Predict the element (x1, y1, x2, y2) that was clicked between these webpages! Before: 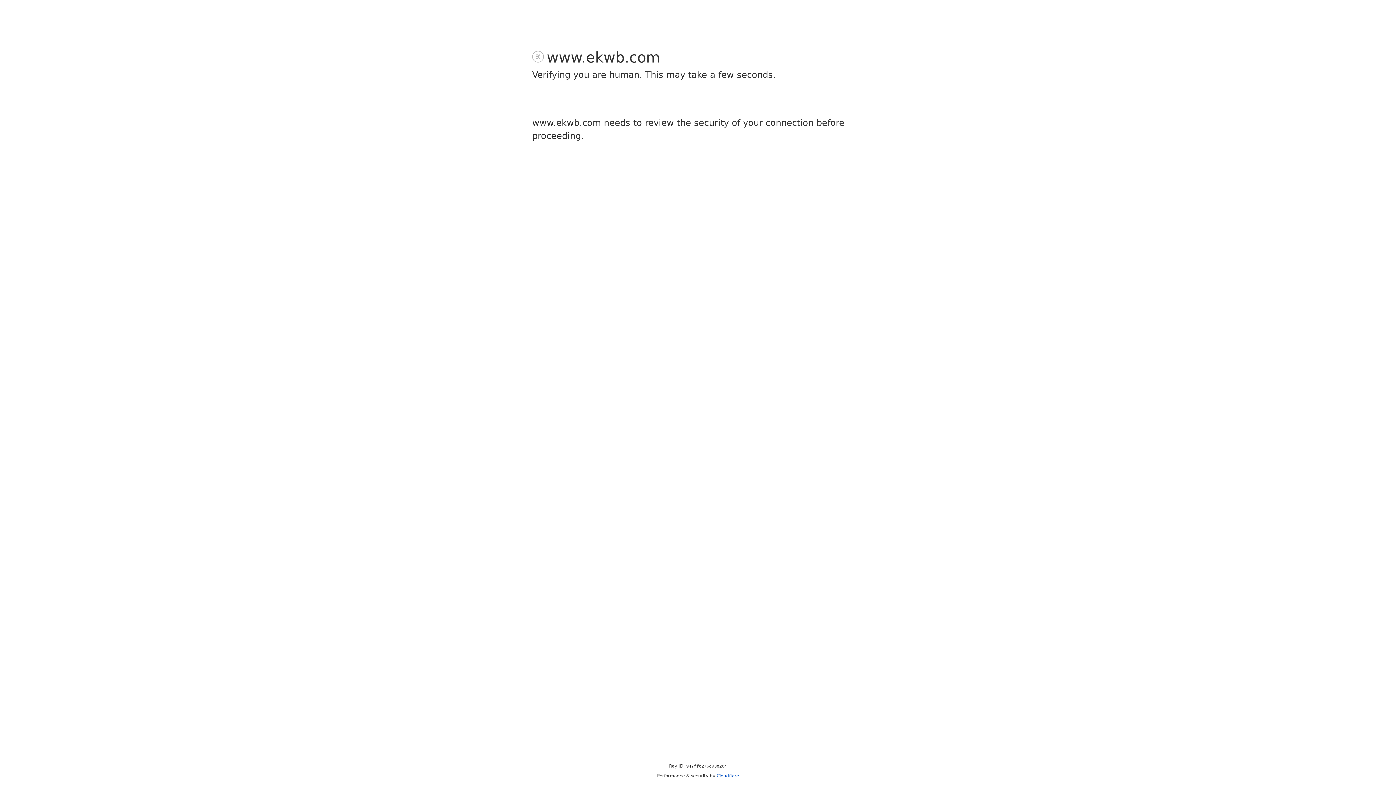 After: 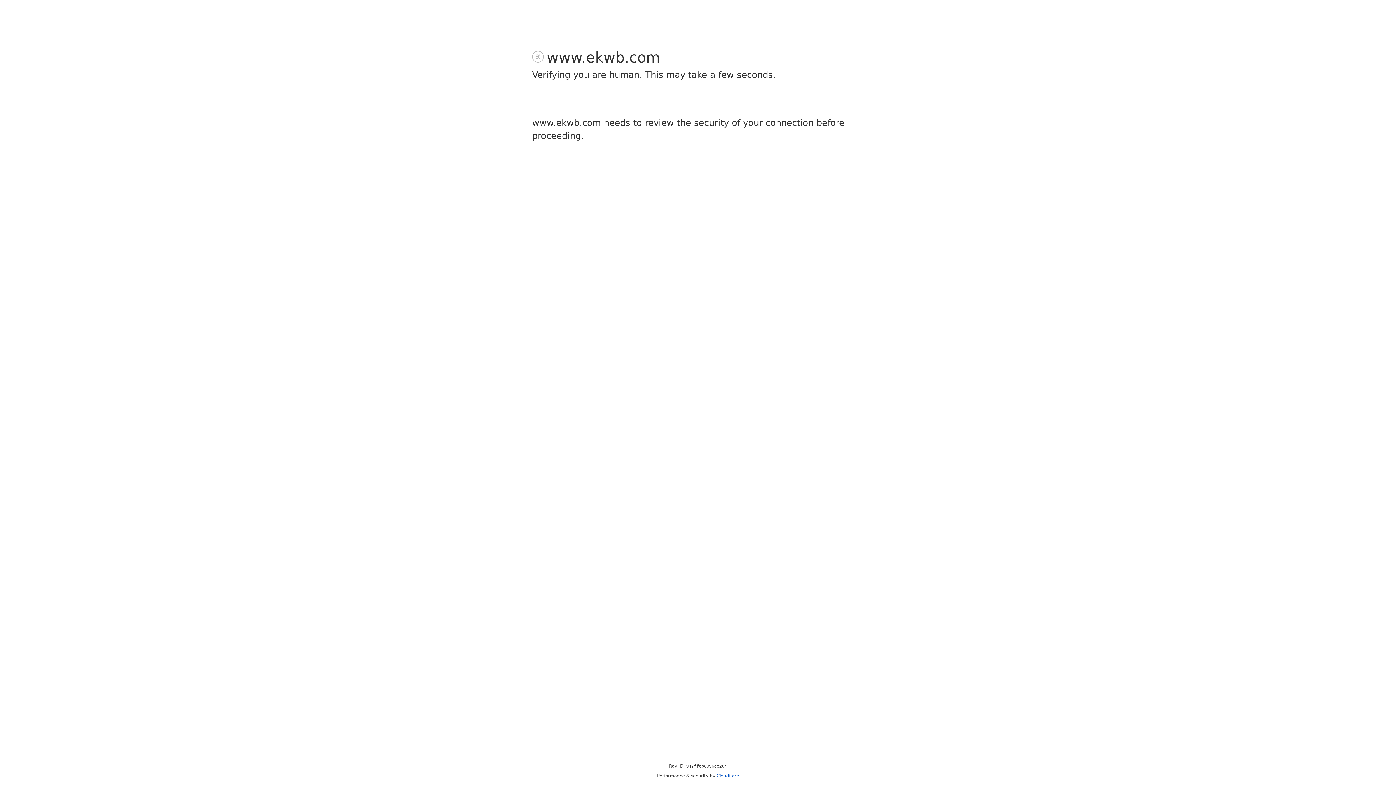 Action: bbox: (716, 773, 739, 778) label: Cloudflare